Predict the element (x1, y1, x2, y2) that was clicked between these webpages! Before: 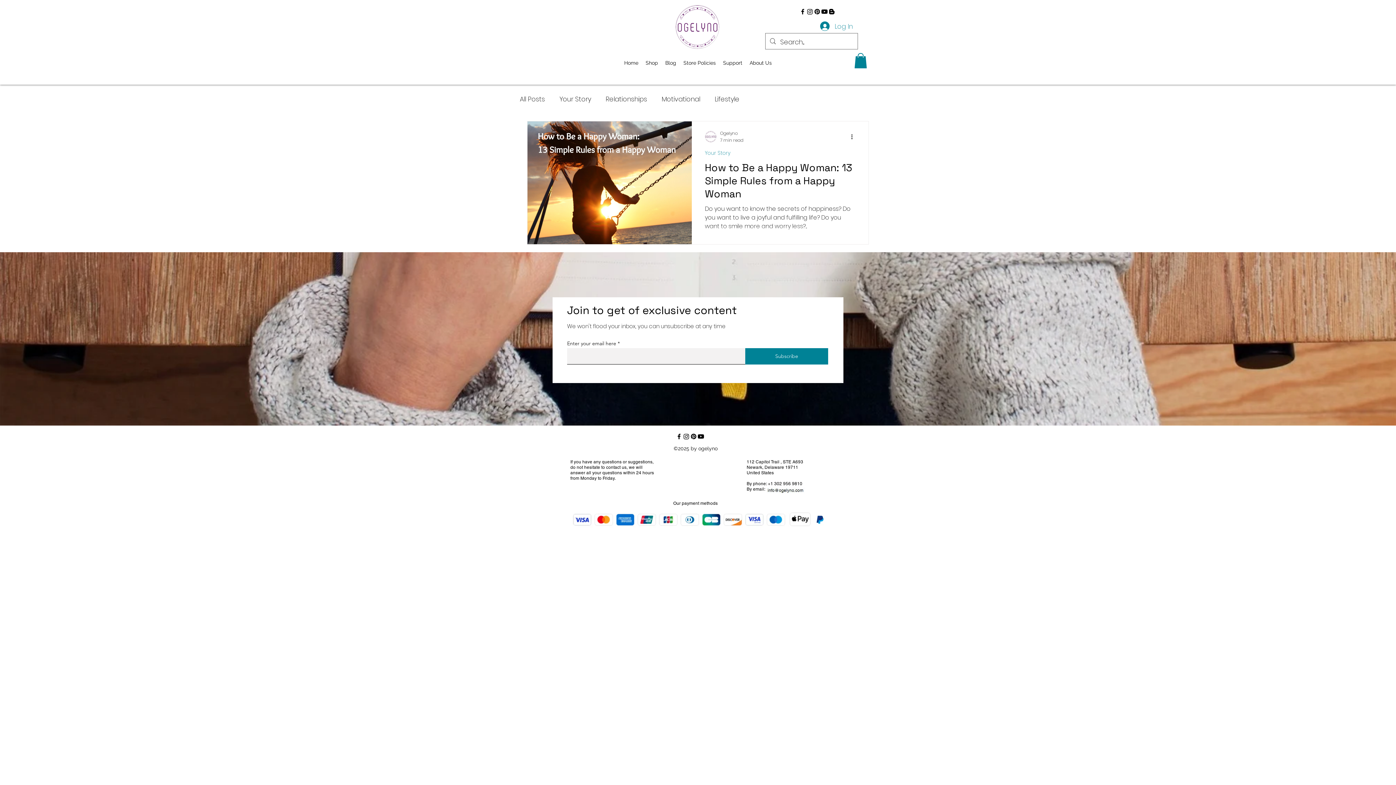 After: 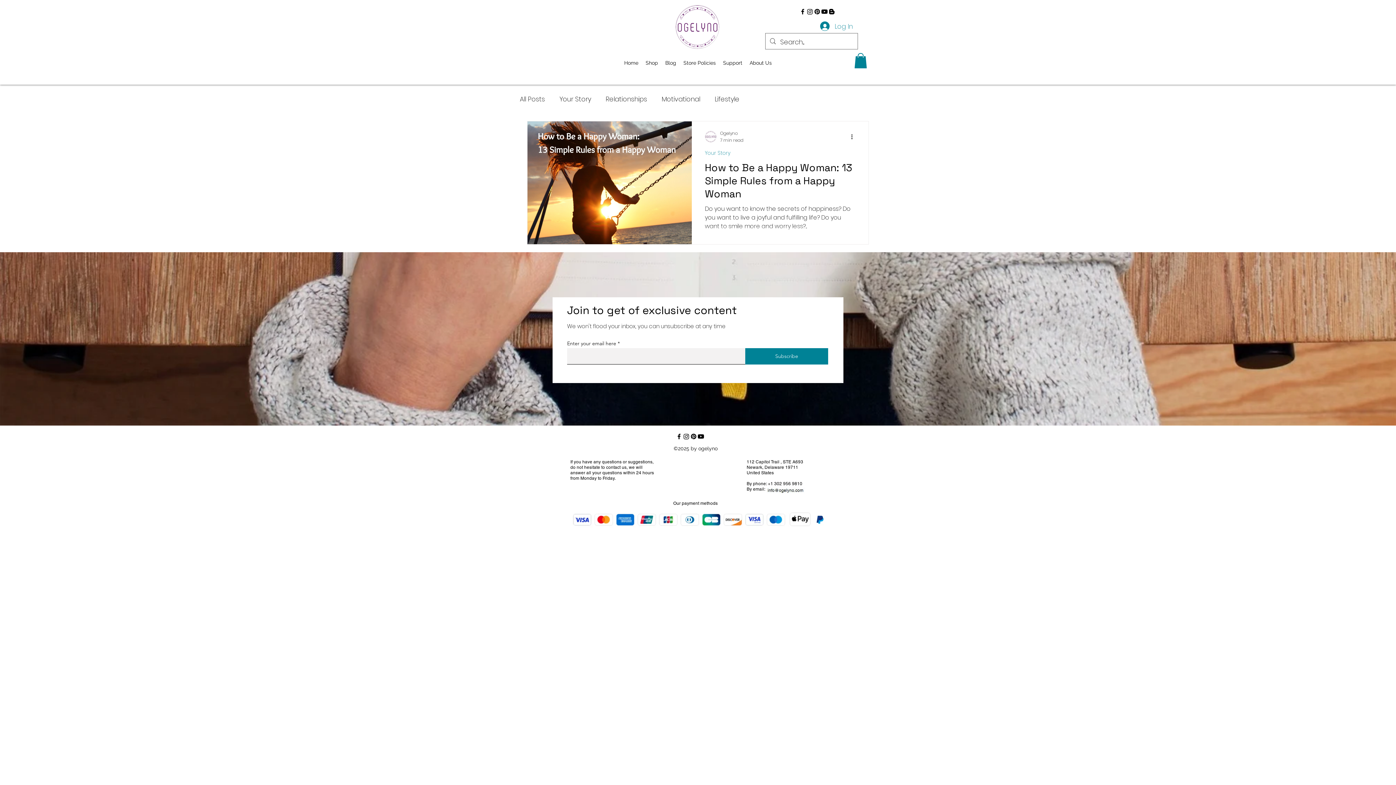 Action: label: alt.text.label.Facebook bbox: (799, 8, 806, 15)